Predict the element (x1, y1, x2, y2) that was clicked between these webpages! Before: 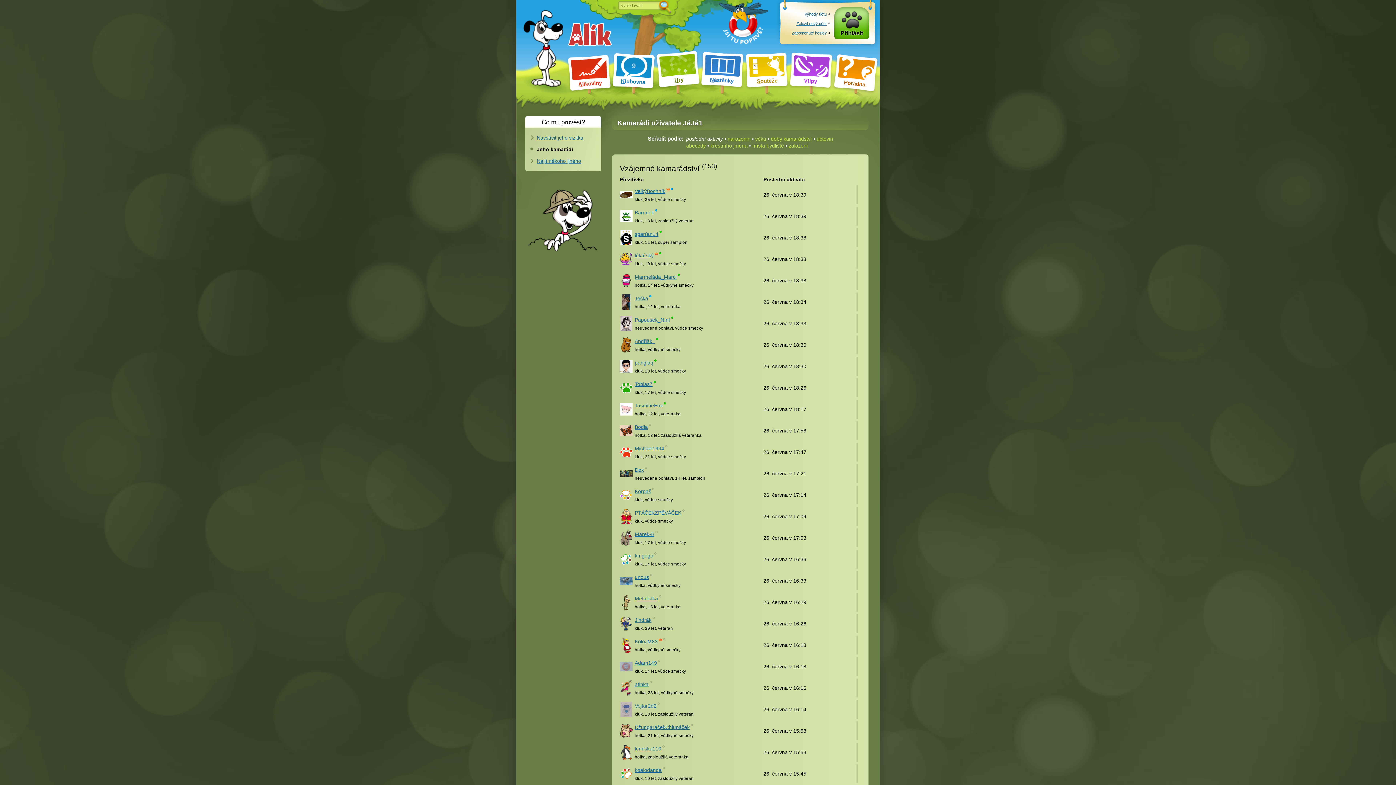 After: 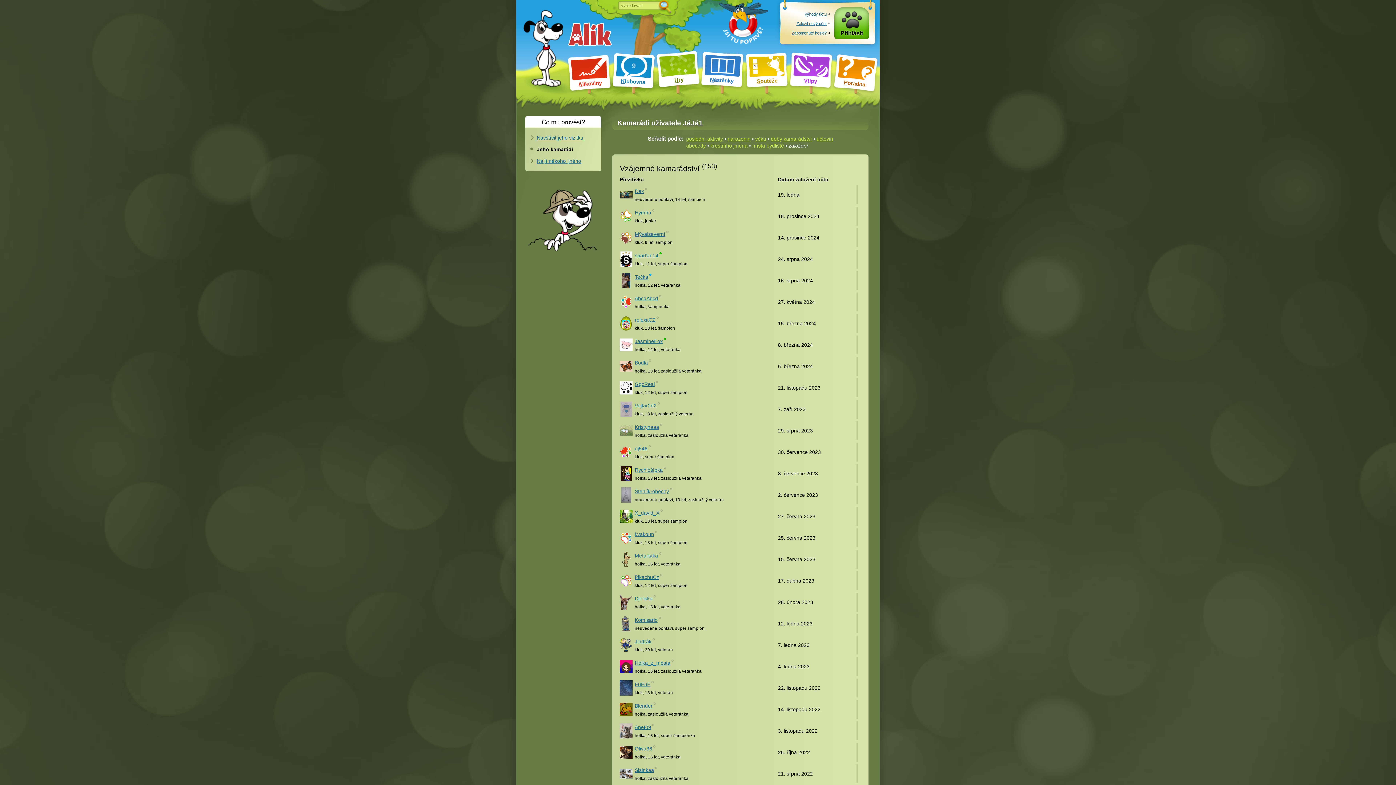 Action: bbox: (788, 143, 808, 148) label: založení